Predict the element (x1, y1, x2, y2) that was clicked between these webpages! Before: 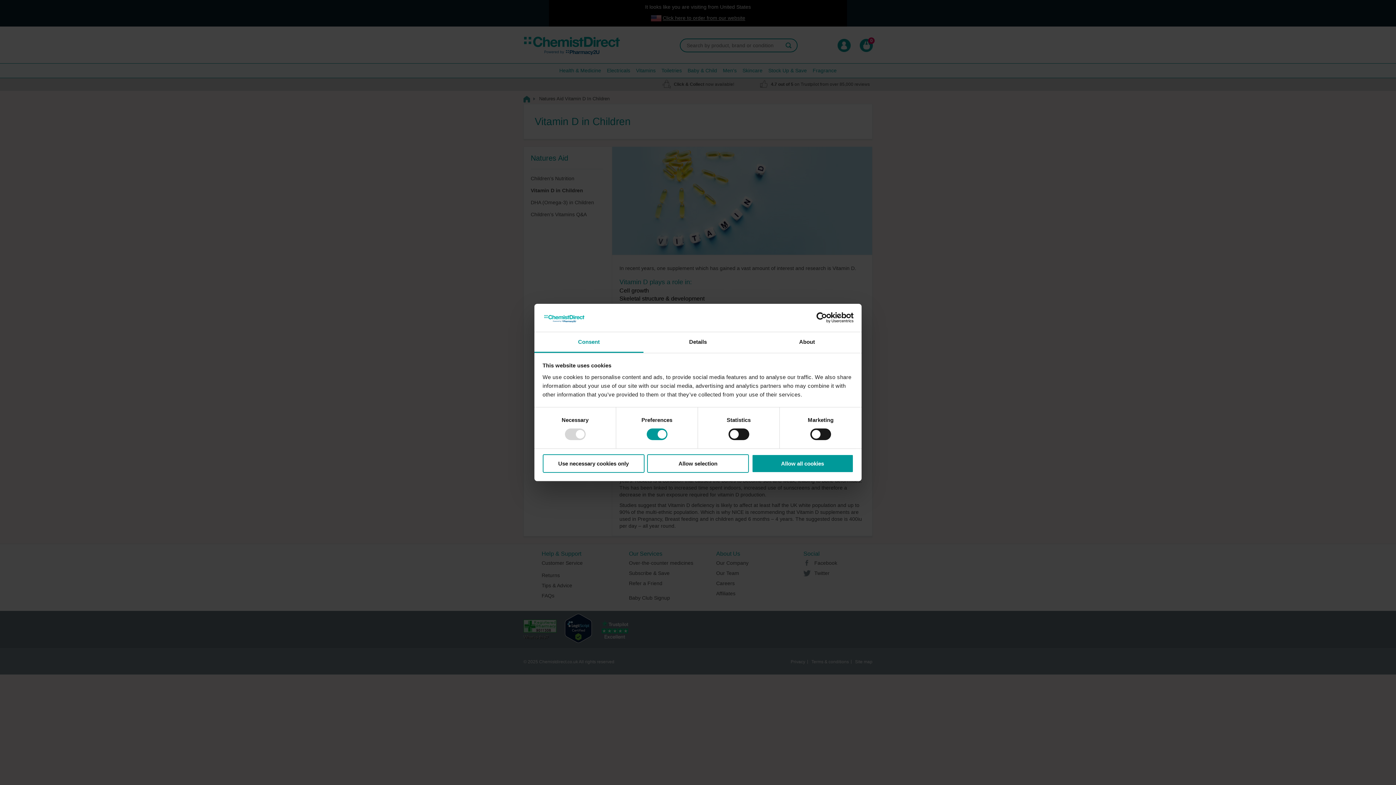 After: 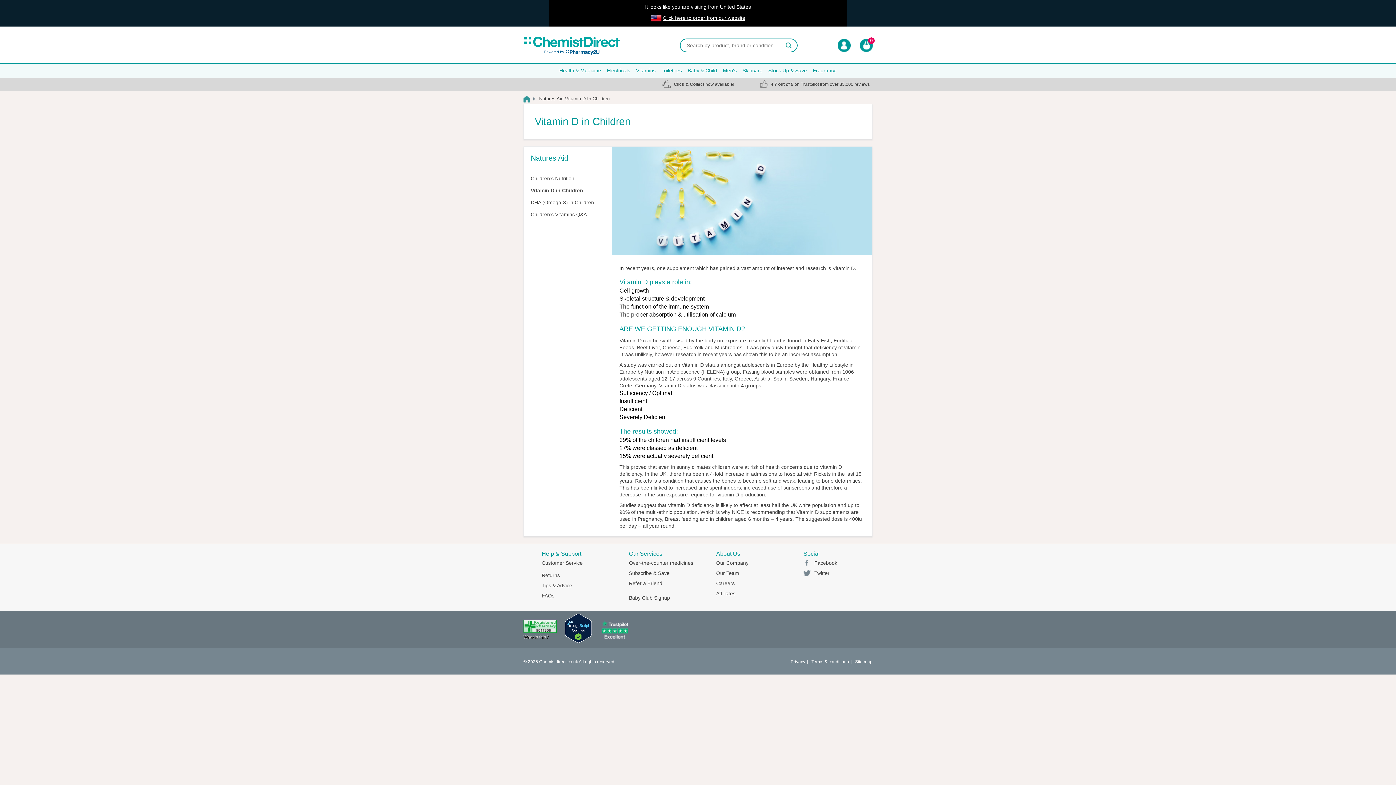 Action: label: Allow selection bbox: (647, 454, 749, 472)